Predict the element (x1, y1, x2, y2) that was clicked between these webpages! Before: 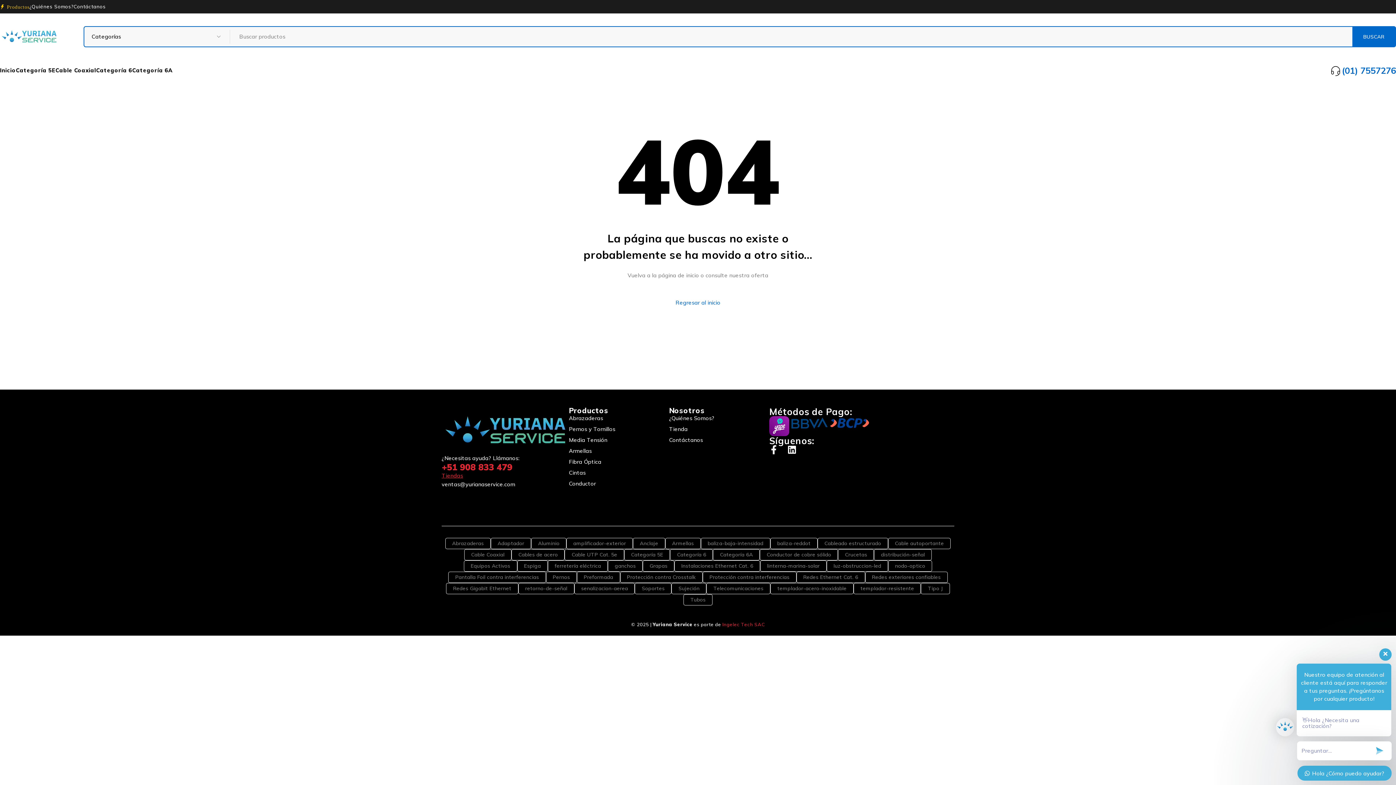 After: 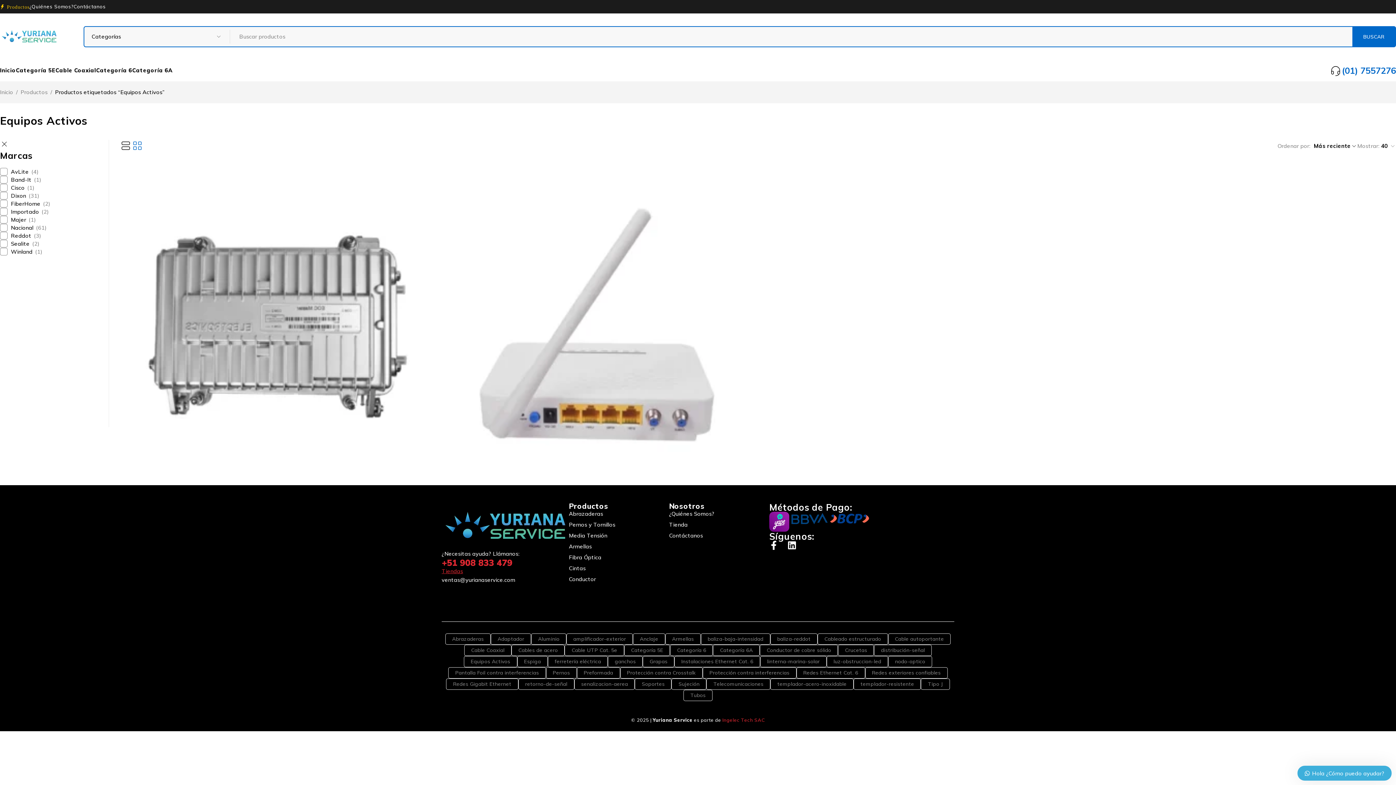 Action: bbox: (463, 560, 517, 572) label: Equipos Activos (2 productos)